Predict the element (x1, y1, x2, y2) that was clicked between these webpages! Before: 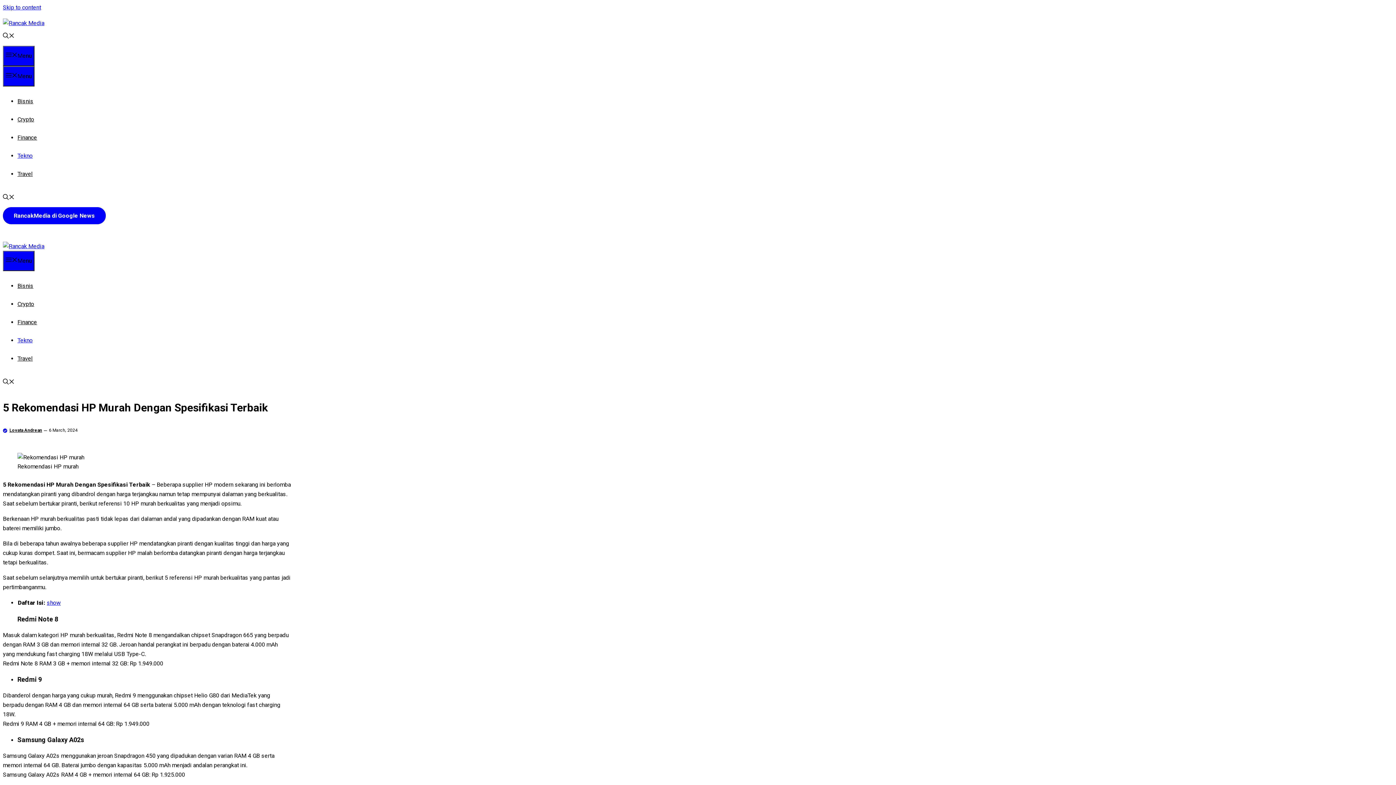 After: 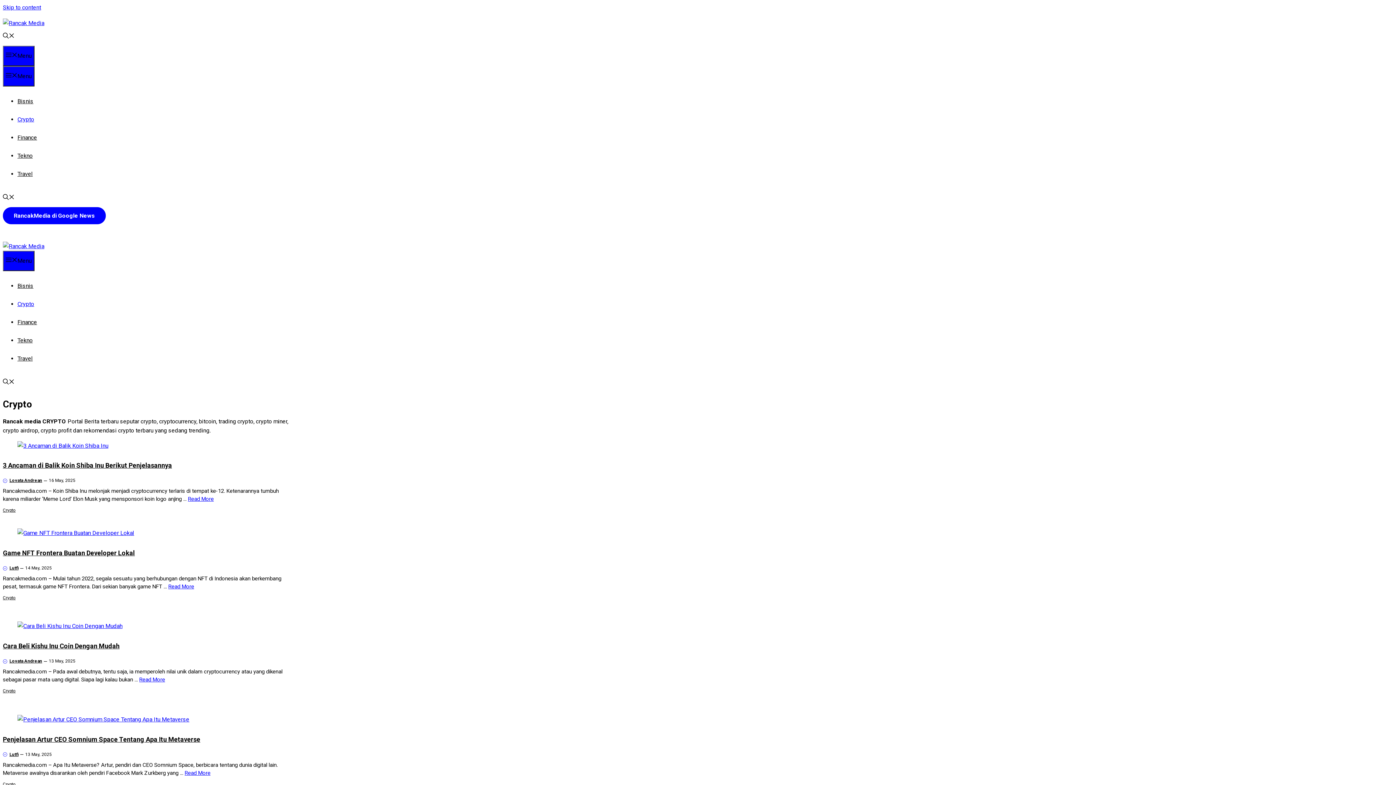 Action: label: Crypto bbox: (17, 116, 34, 122)